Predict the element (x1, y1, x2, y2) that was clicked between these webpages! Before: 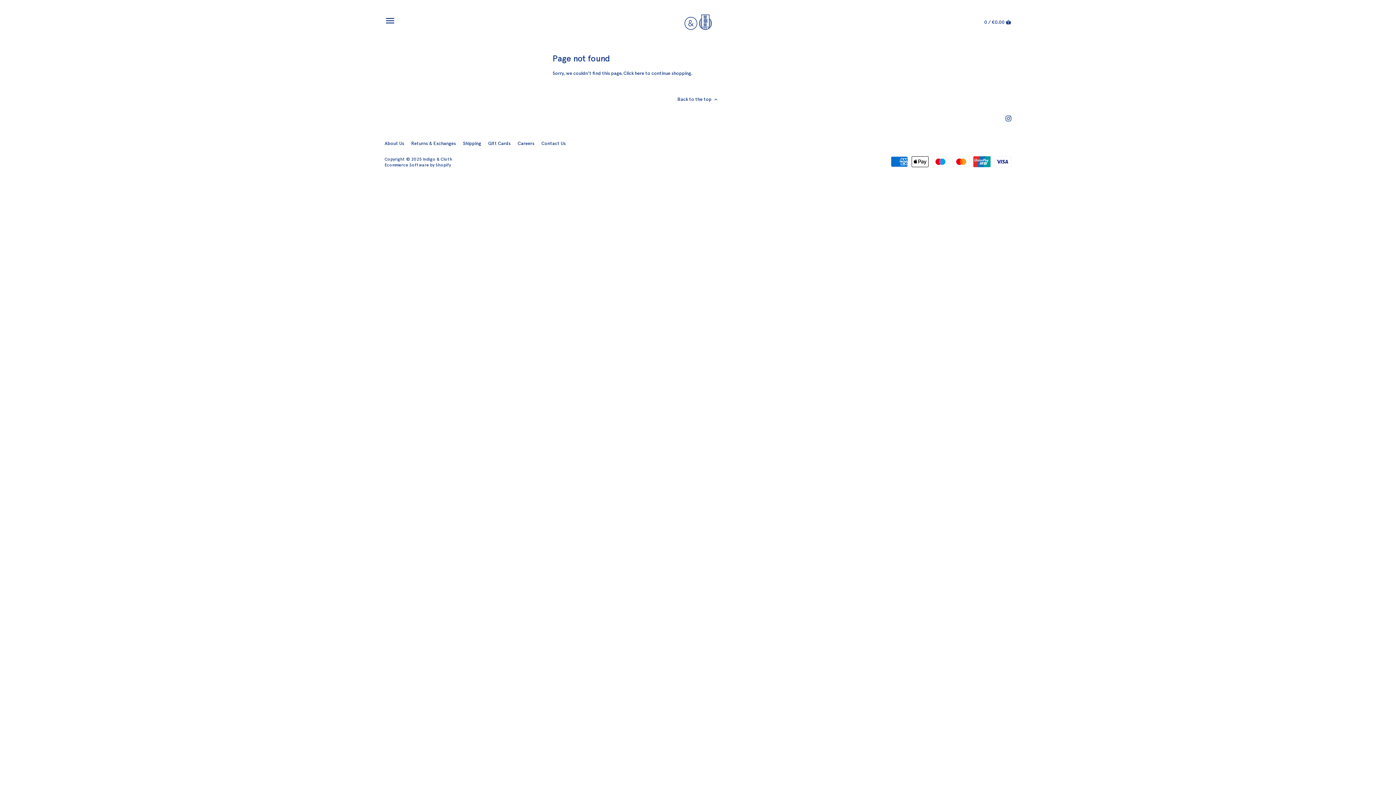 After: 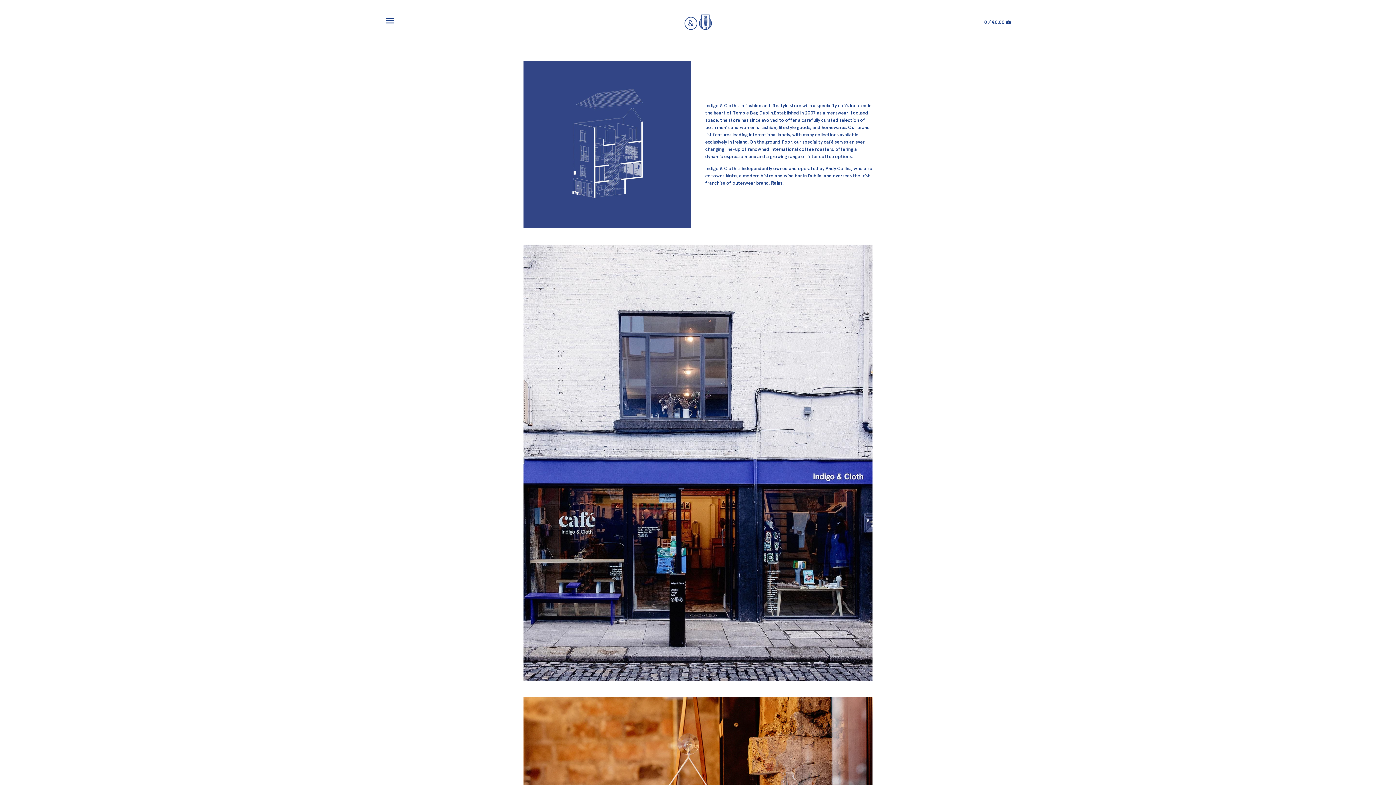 Action: bbox: (384, 140, 404, 146) label: About Us